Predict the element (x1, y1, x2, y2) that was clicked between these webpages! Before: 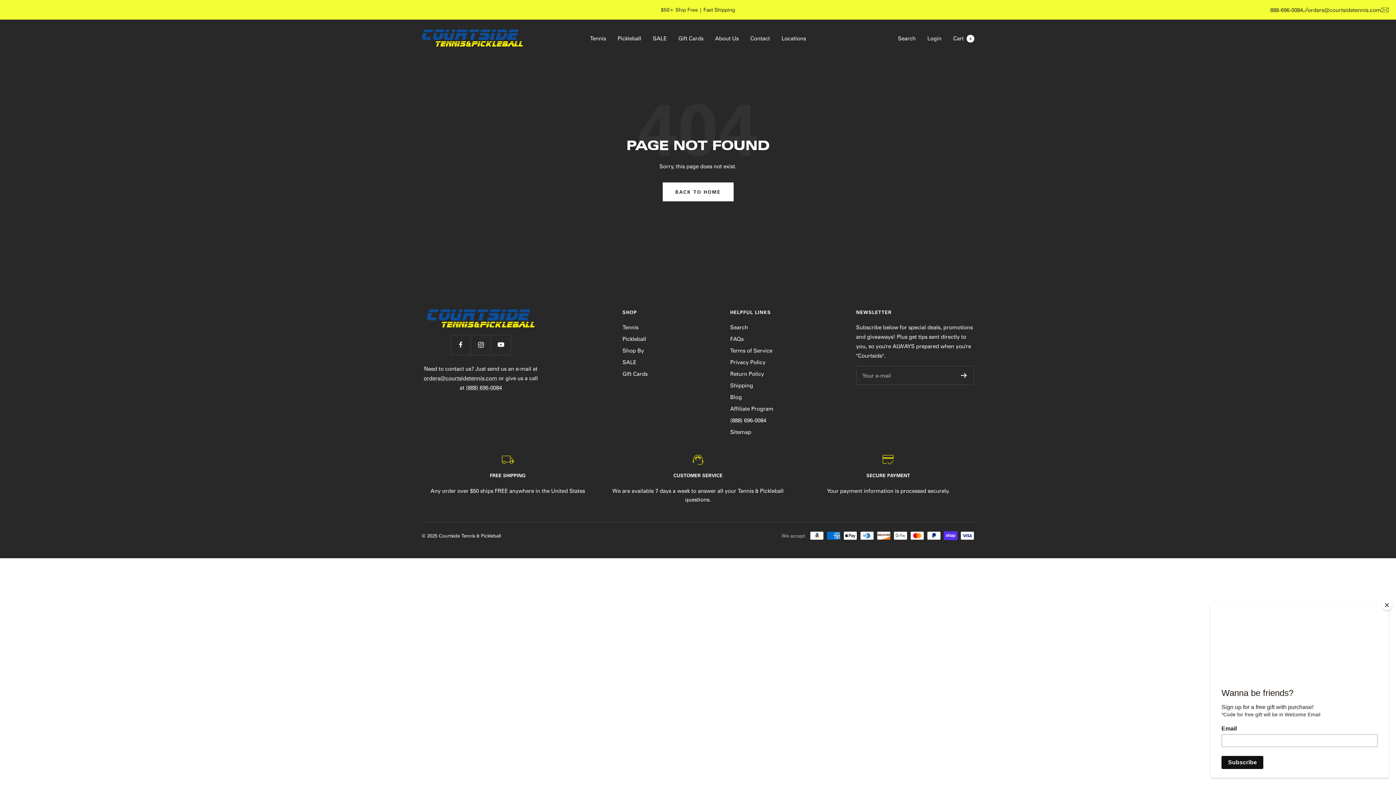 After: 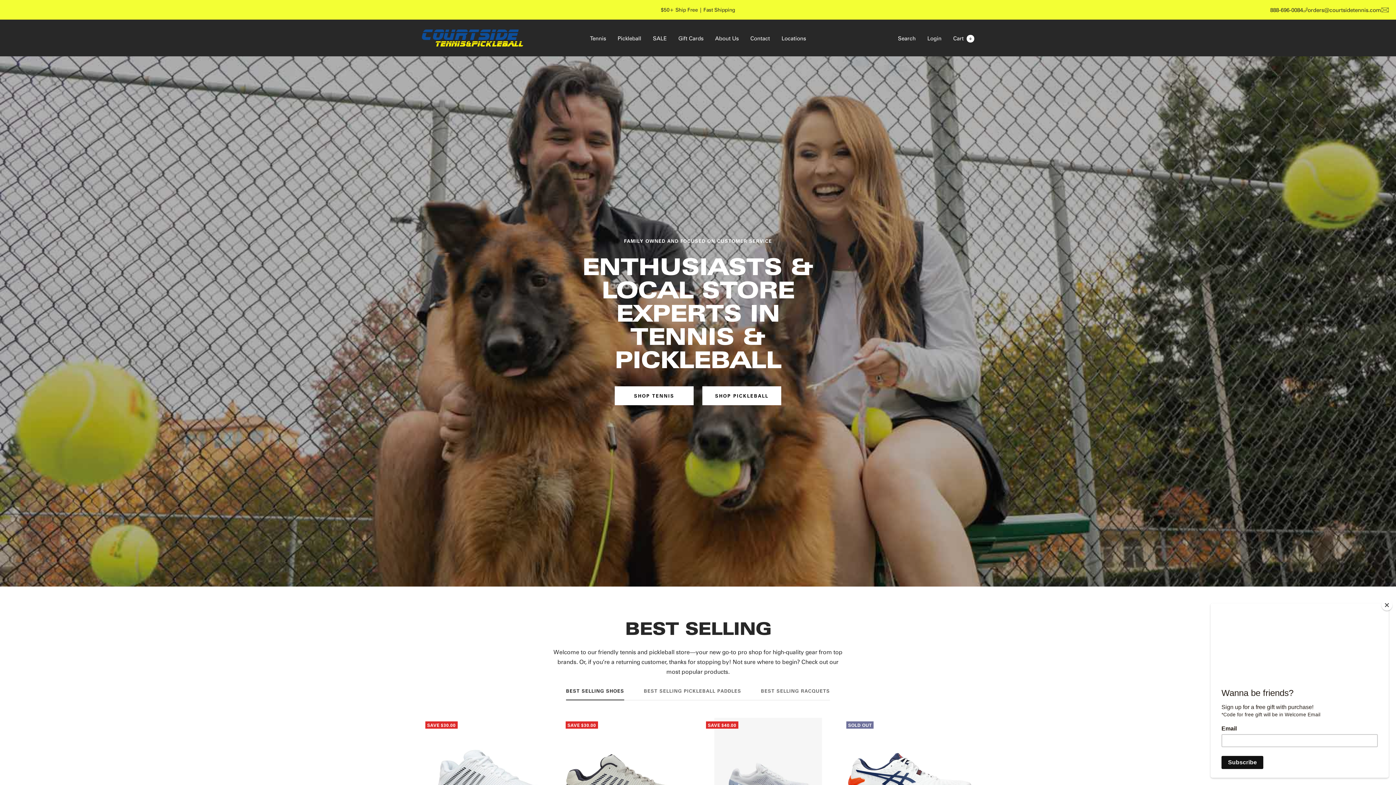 Action: label: BACK TO HOME bbox: (662, 182, 733, 201)